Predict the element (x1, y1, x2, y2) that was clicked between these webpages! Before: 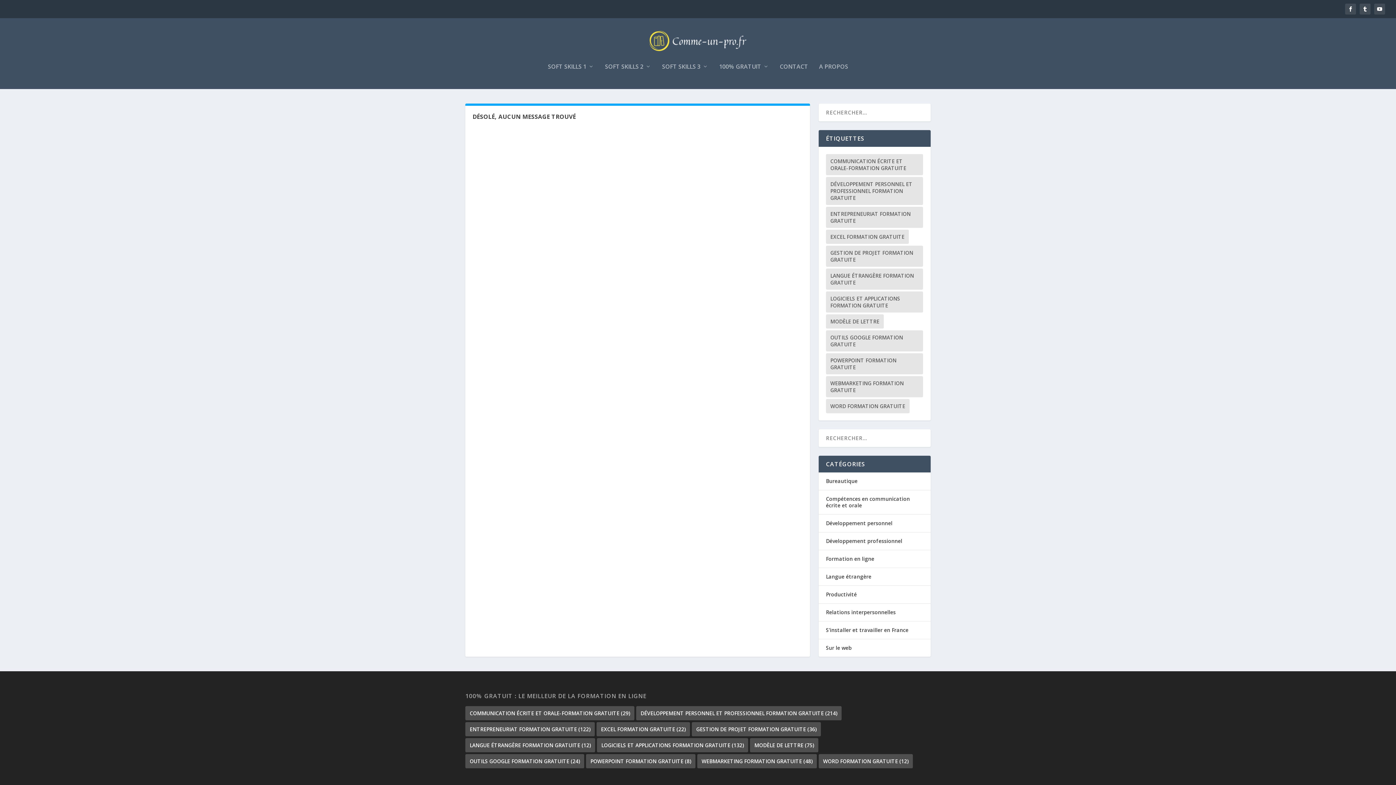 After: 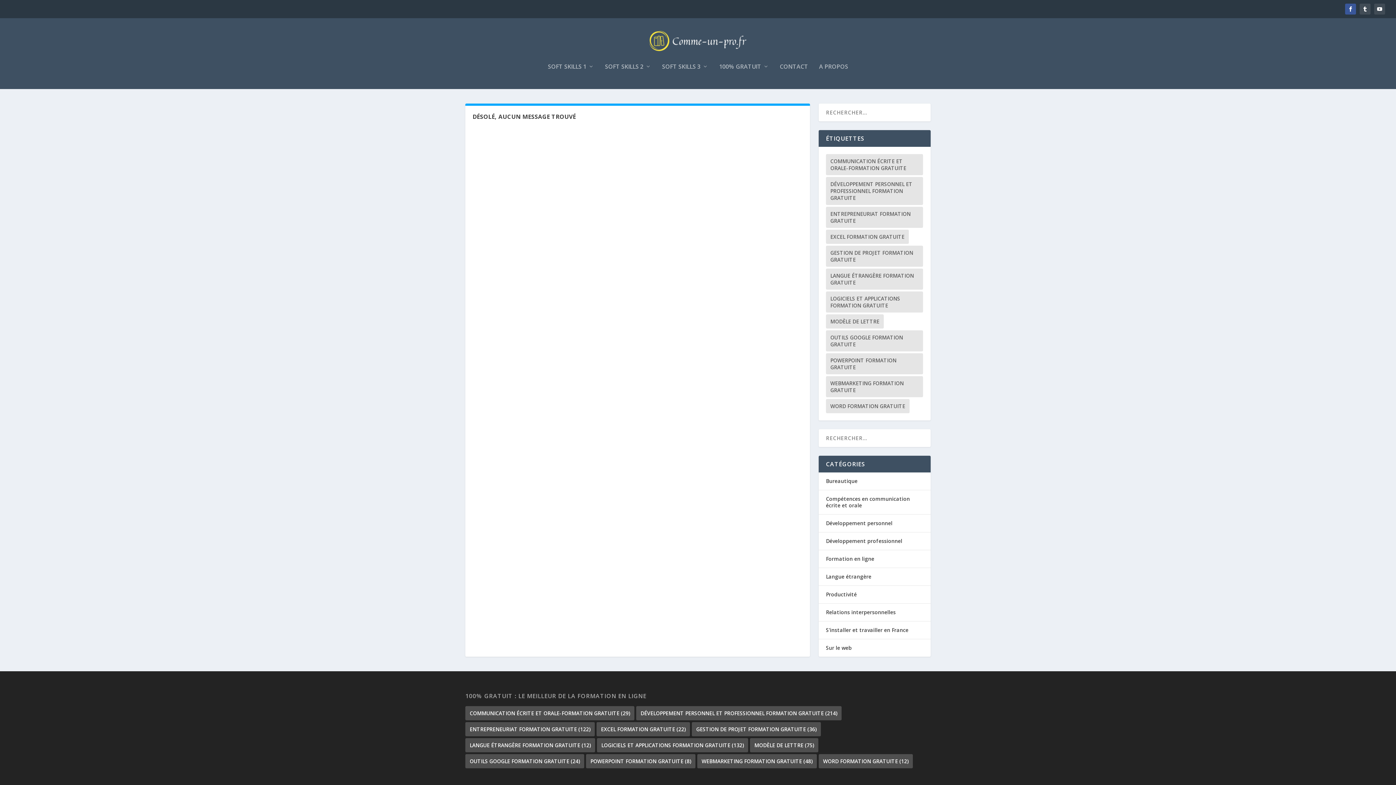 Action: bbox: (1345, 3, 1356, 14)